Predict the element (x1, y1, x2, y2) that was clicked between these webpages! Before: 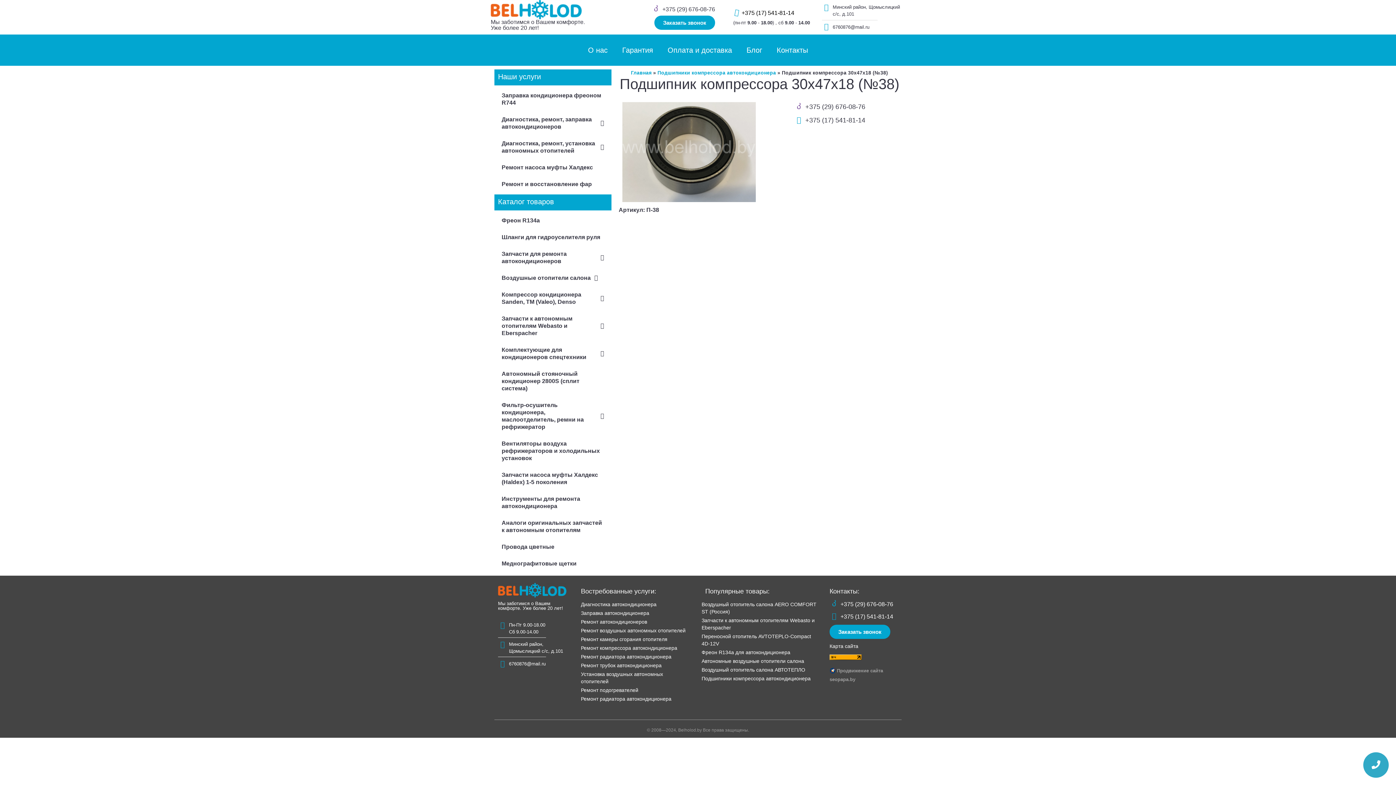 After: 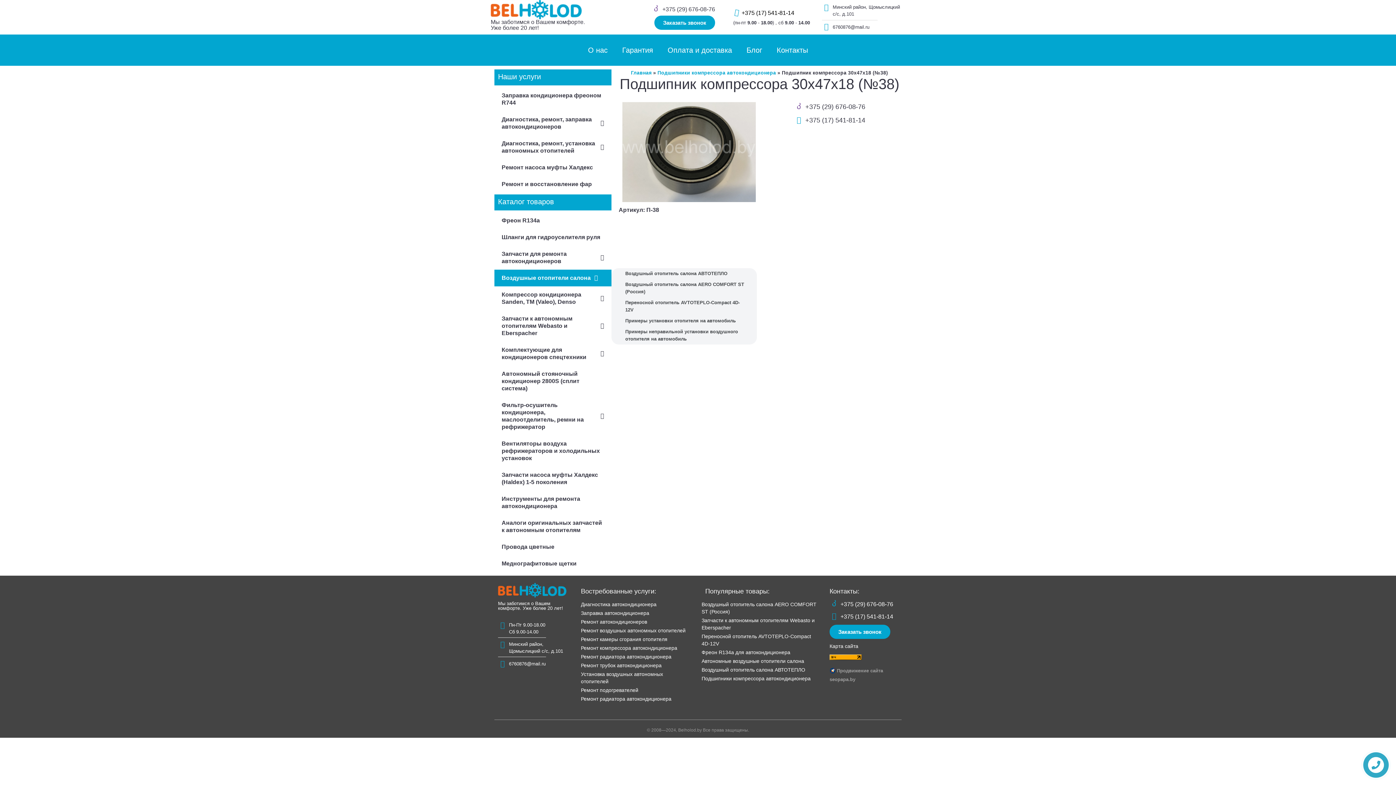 Action: label: Воздушные отопители салона bbox: (494, 269, 611, 286)